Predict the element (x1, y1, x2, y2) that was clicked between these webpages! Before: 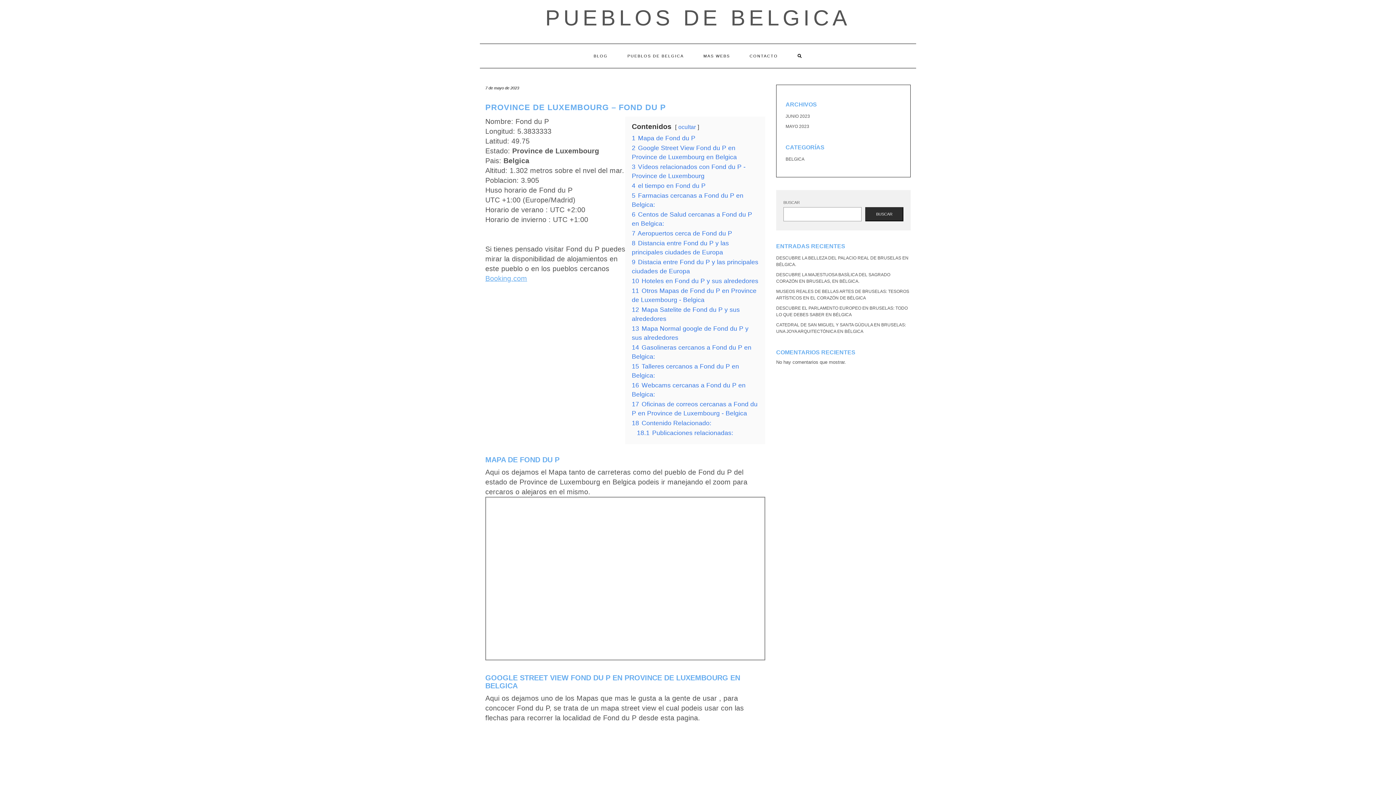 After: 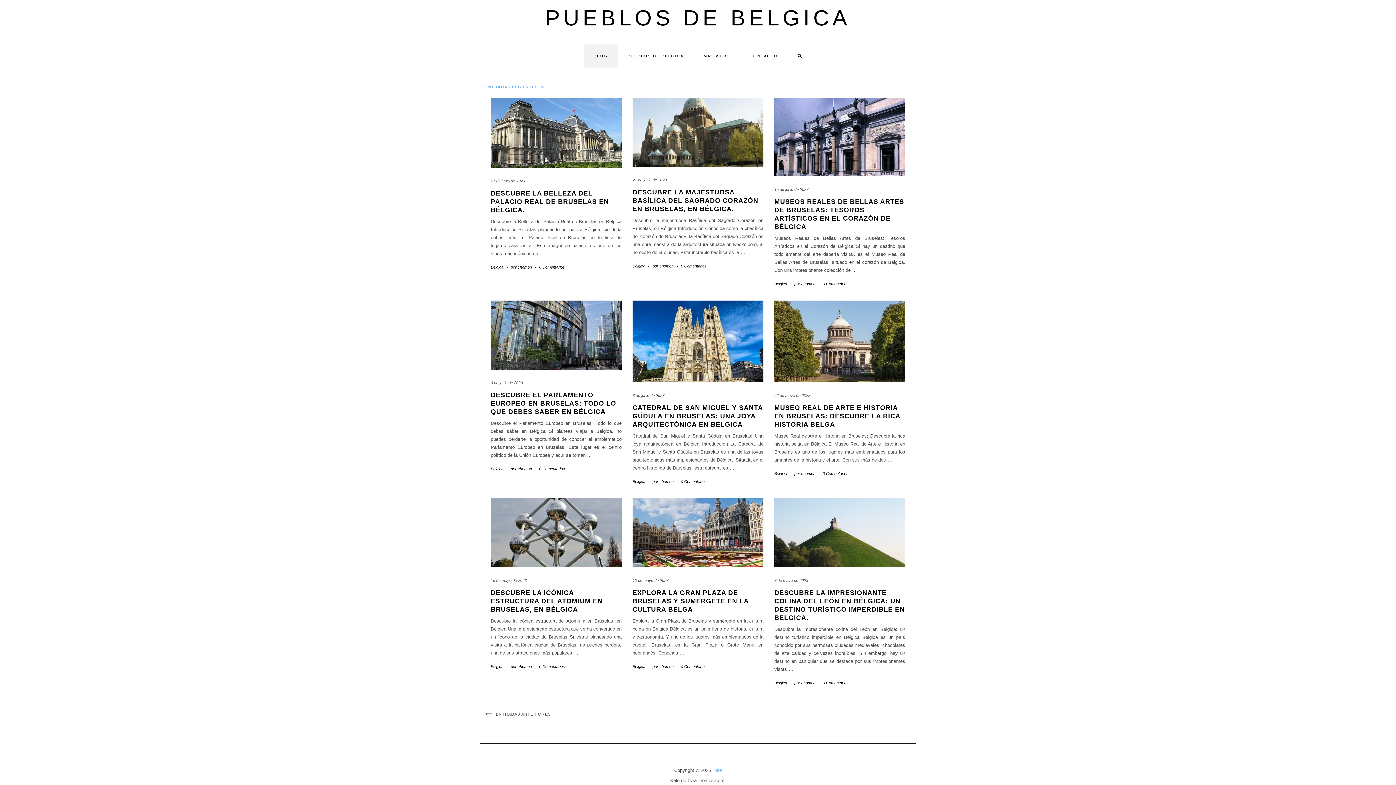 Action: bbox: (584, 44, 617, 68) label: BLOG